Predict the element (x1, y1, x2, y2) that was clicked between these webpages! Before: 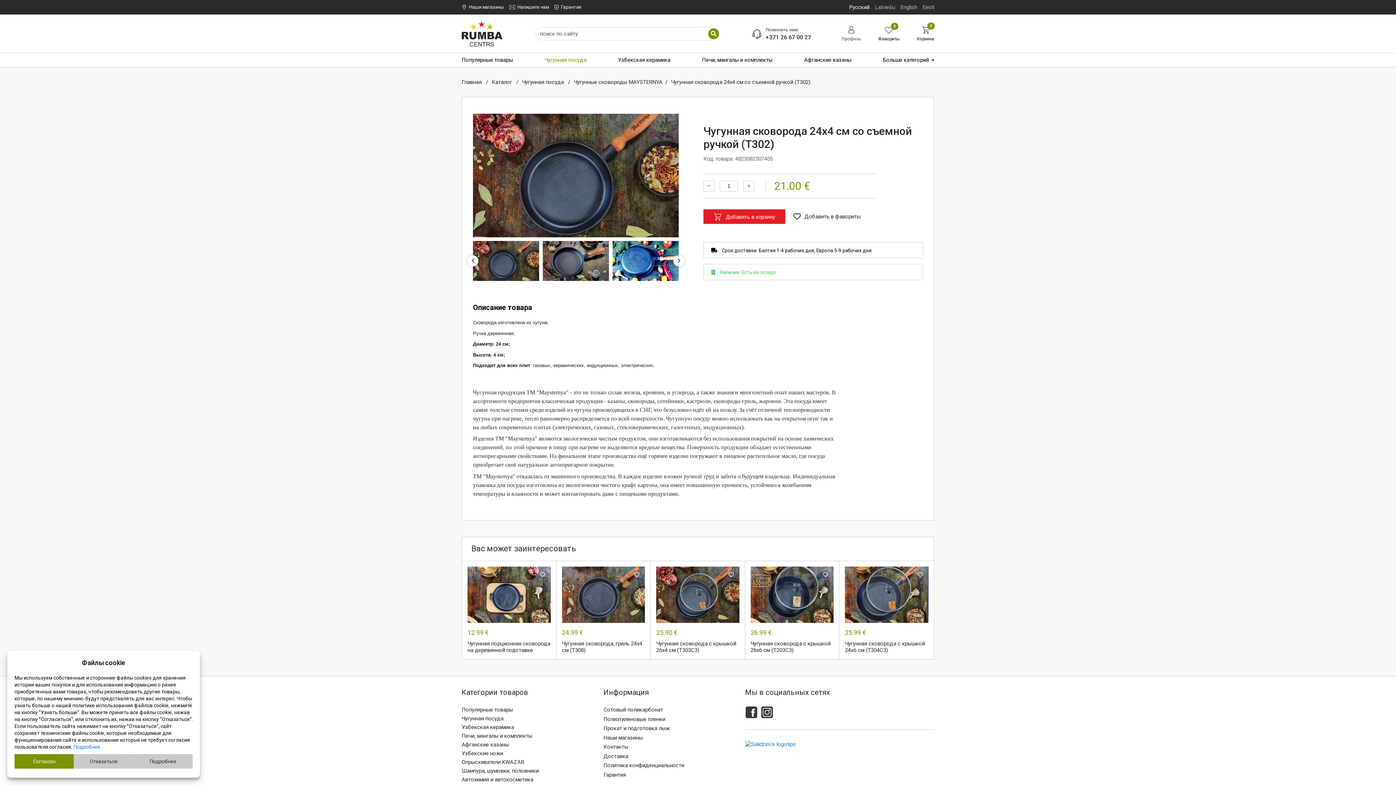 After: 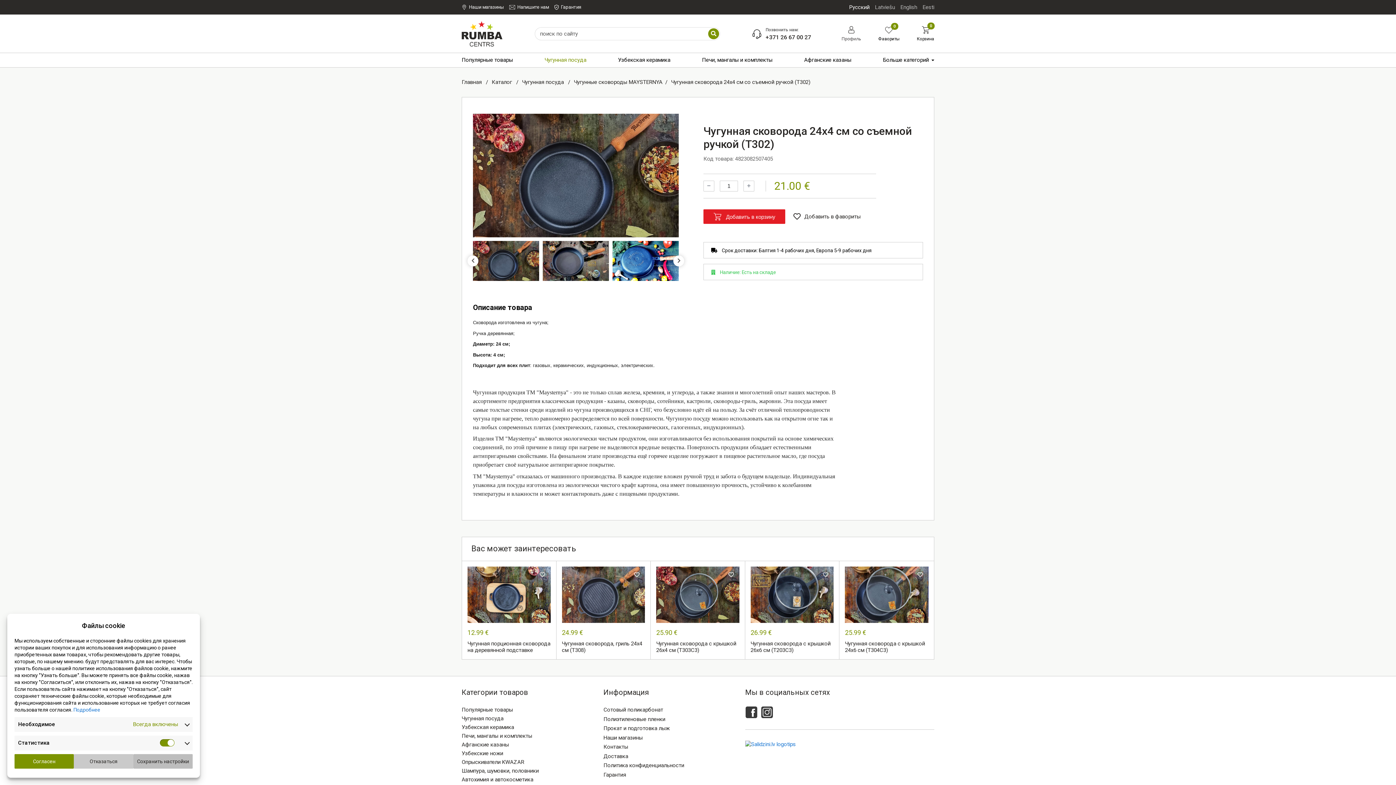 Action: label: Подробнее bbox: (133, 754, 192, 769)